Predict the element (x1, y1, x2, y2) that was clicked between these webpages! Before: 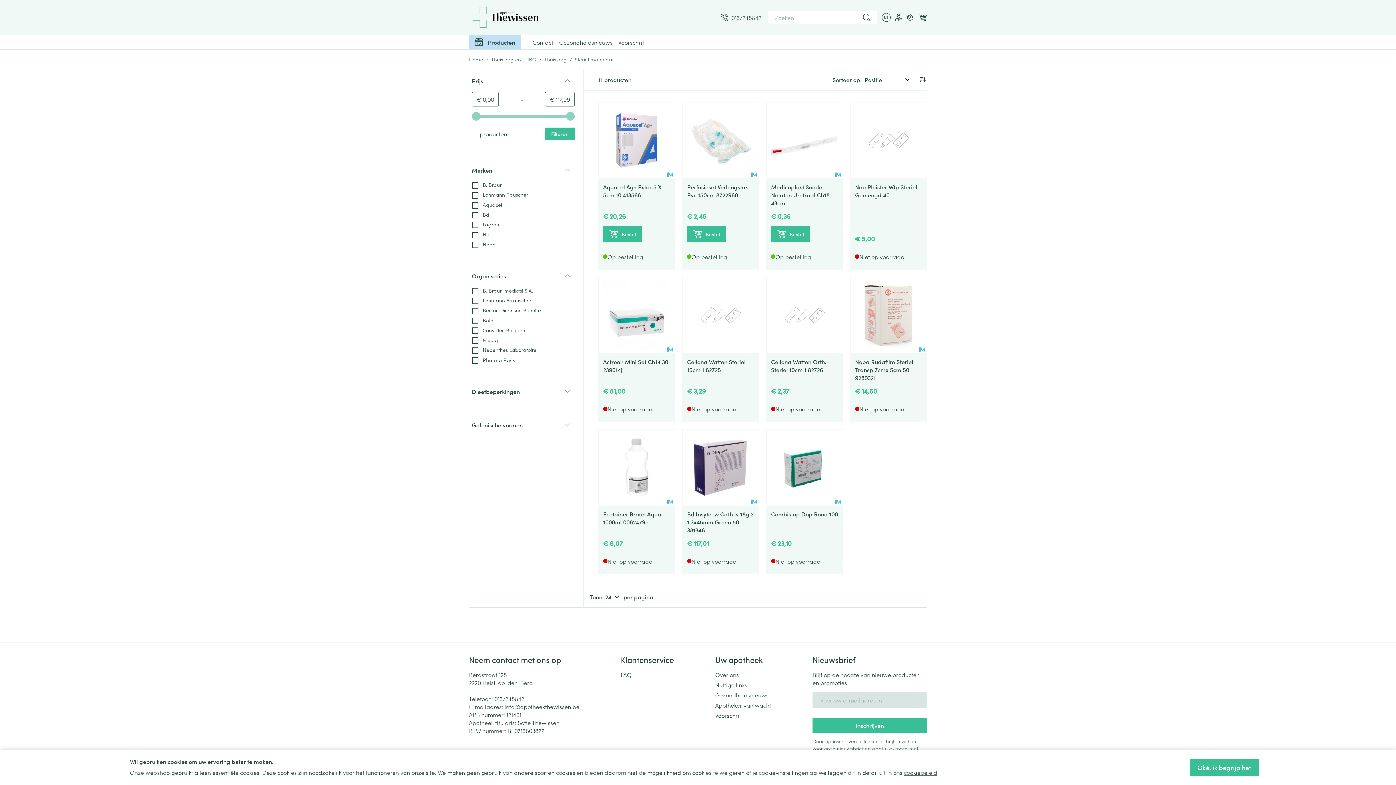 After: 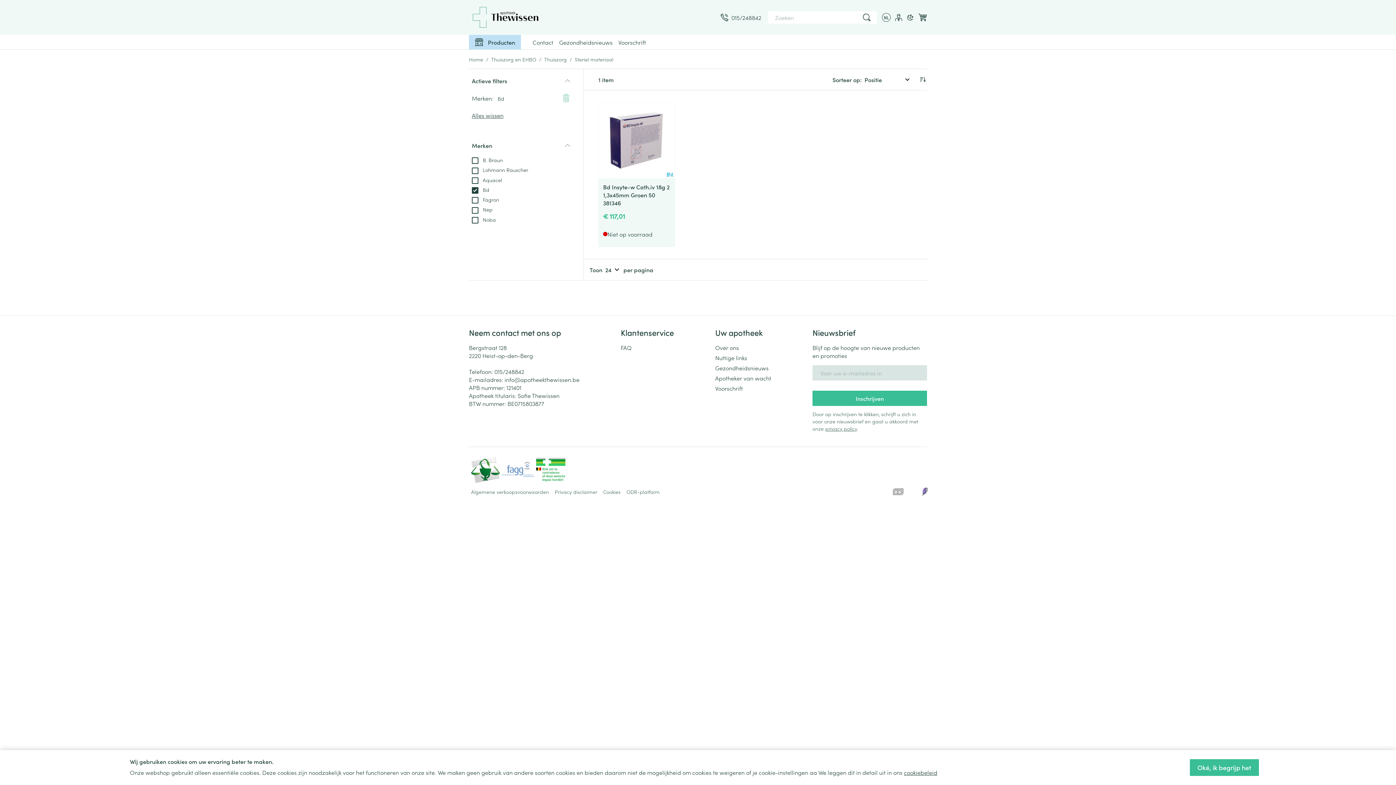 Action: bbox: (472, 210, 489, 218) label:  Bd